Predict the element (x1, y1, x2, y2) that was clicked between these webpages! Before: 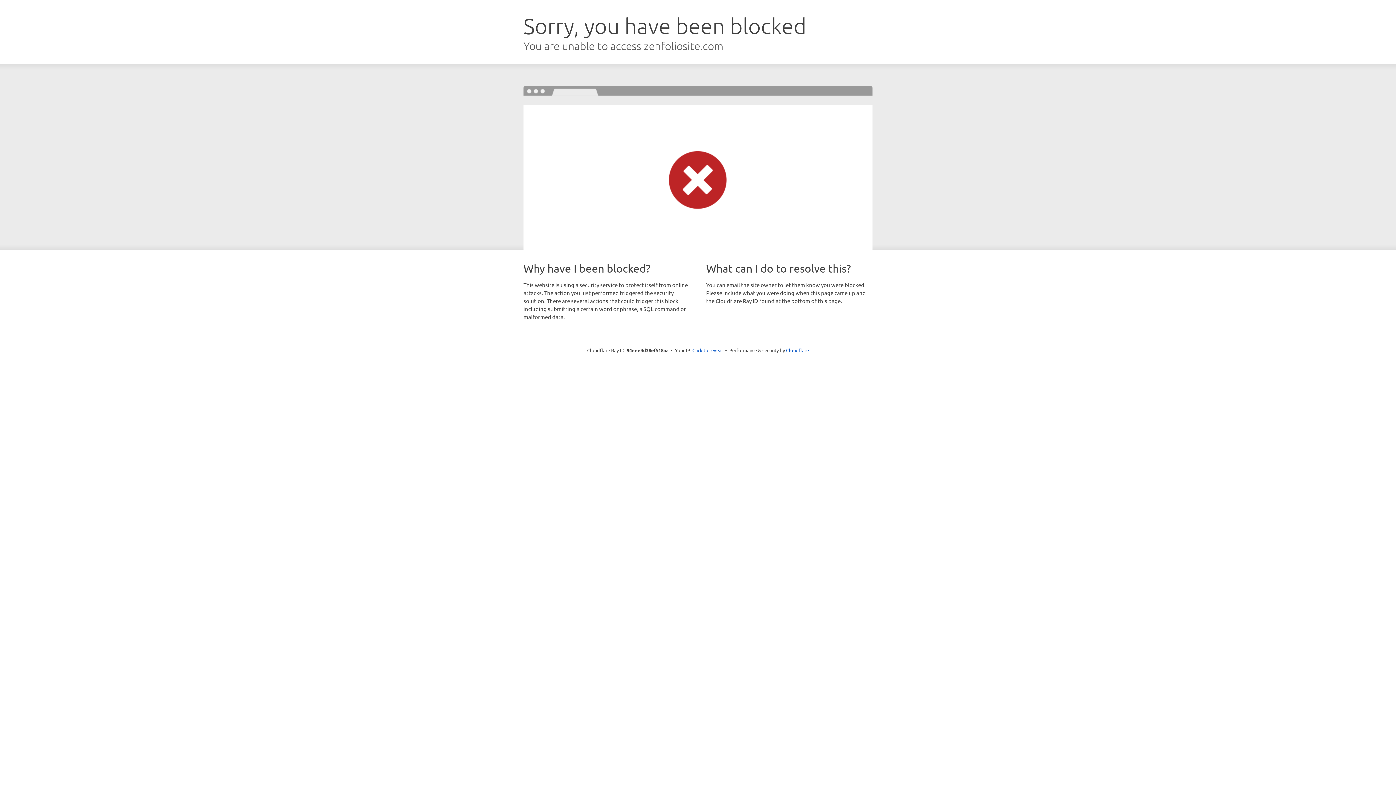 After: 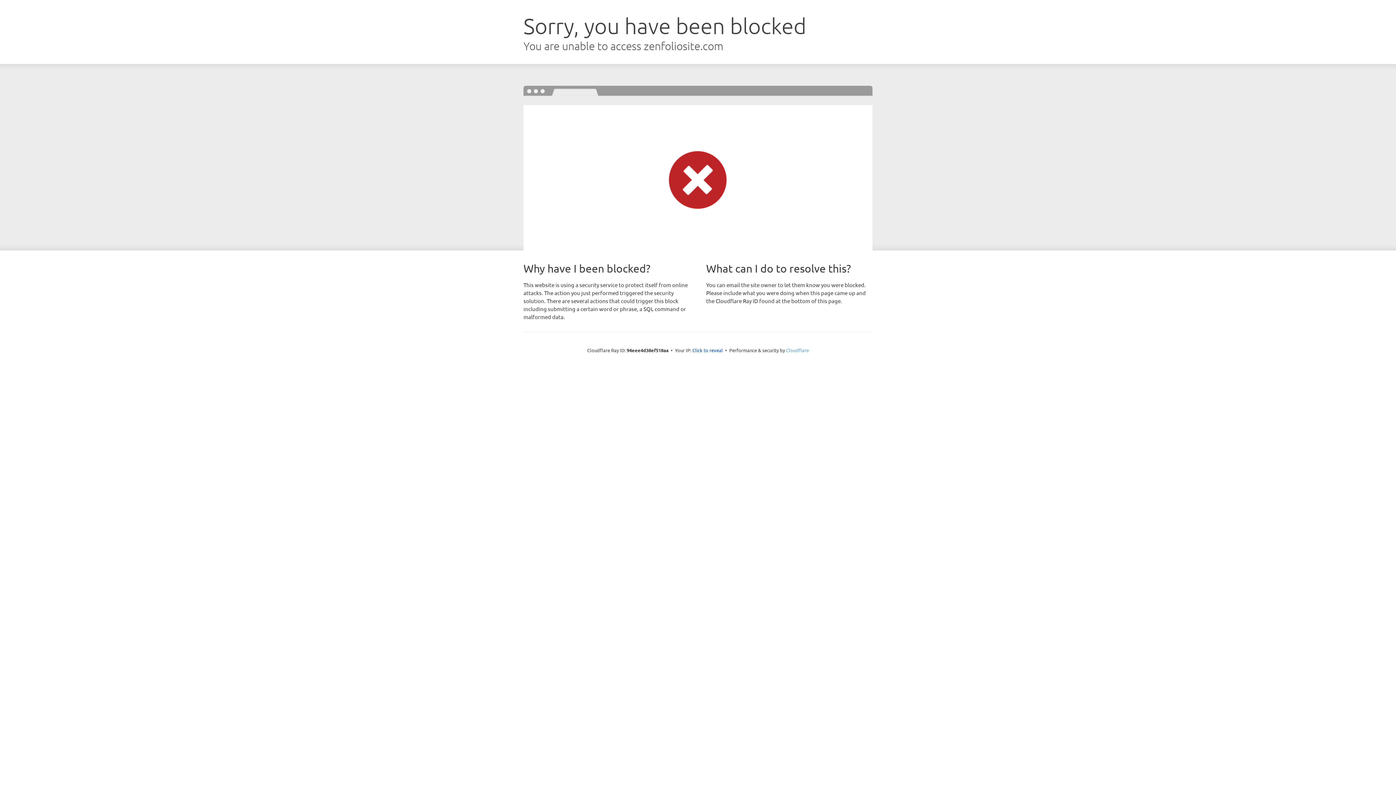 Action: bbox: (786, 347, 809, 353) label: Cloudflare